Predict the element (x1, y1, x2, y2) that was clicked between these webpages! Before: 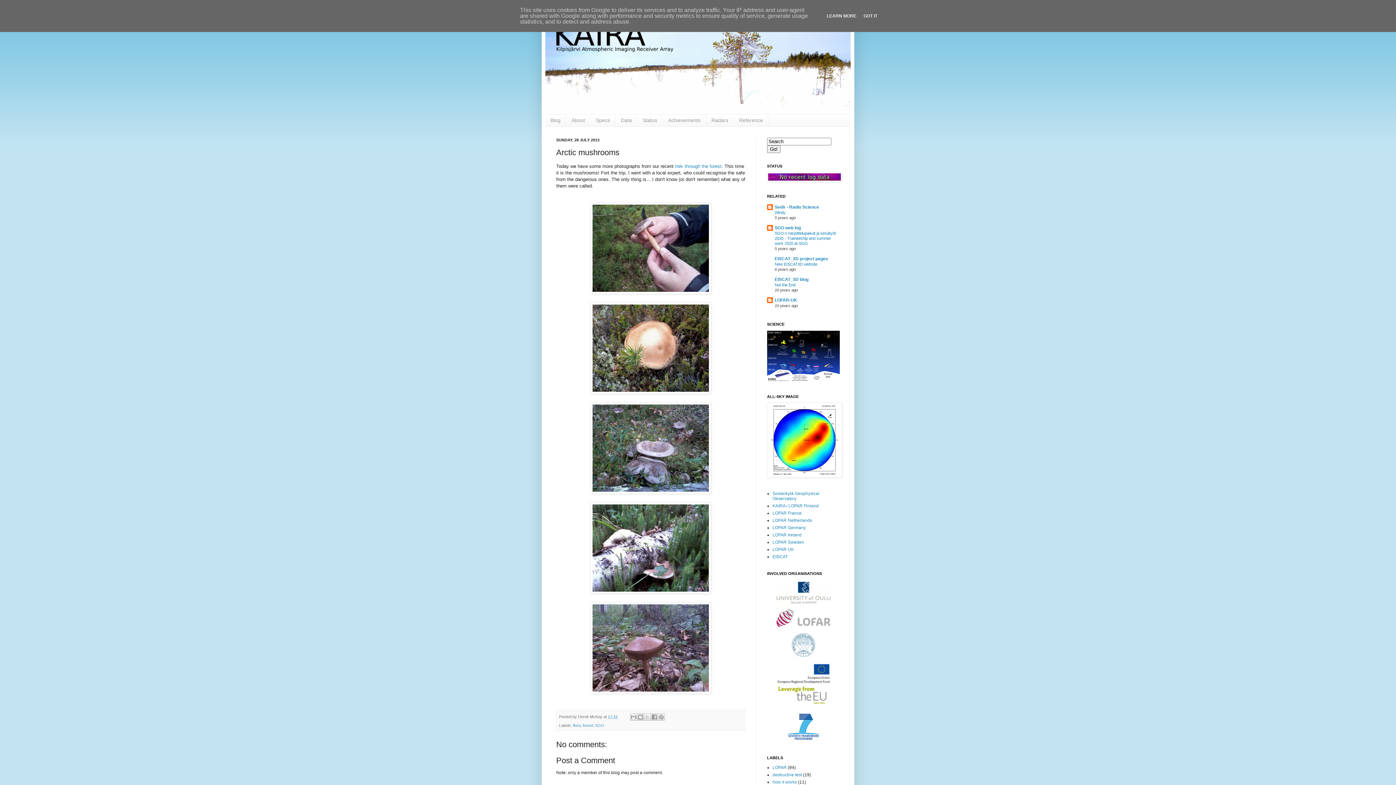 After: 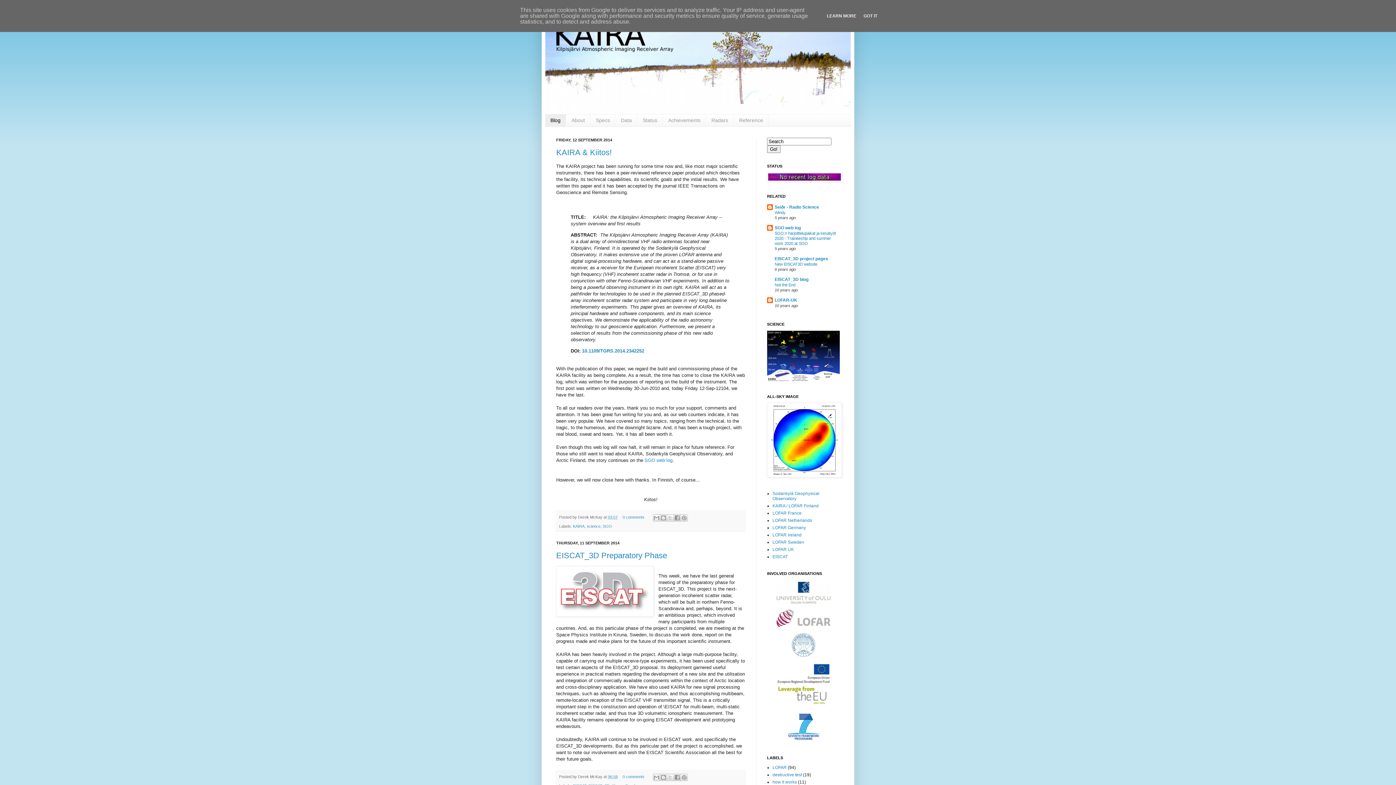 Action: bbox: (545, 114, 566, 126) label: Blog